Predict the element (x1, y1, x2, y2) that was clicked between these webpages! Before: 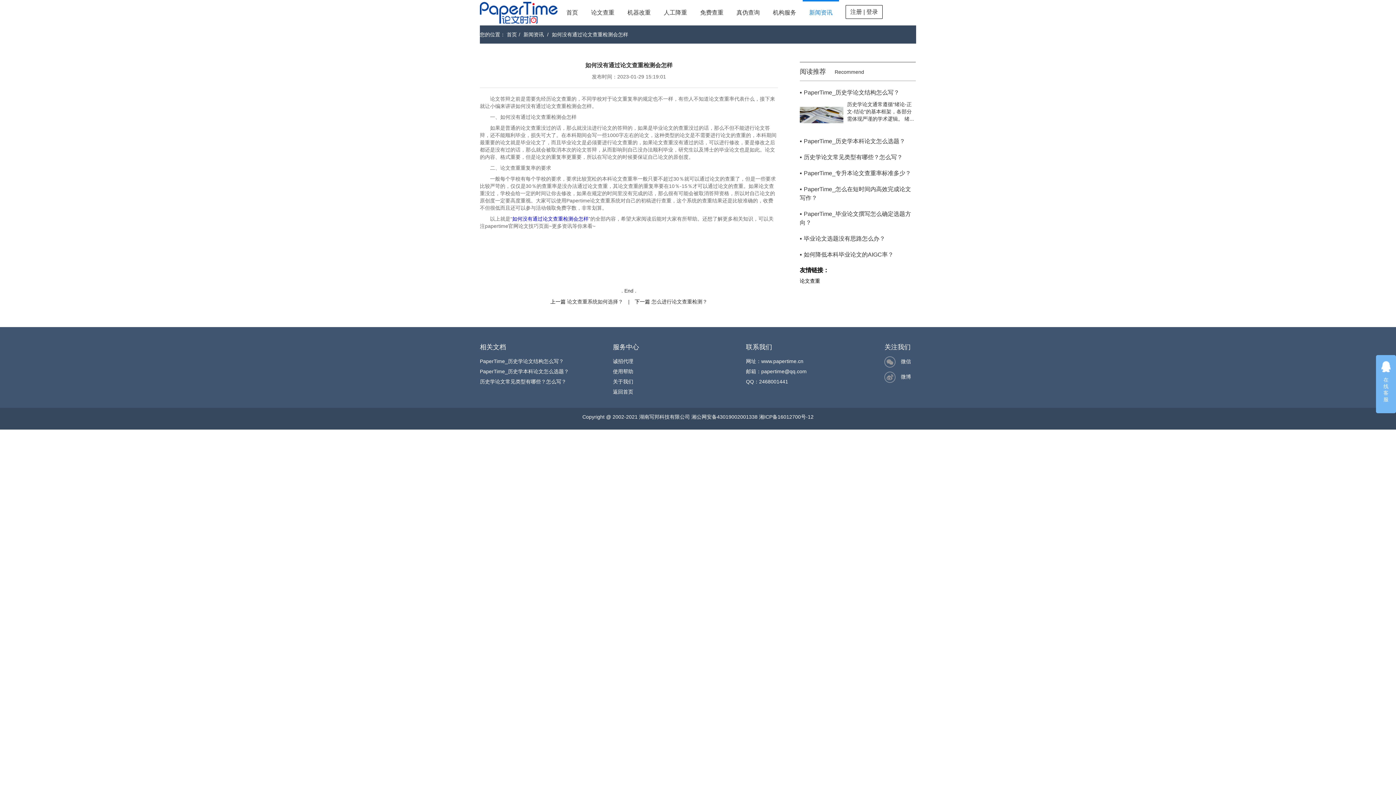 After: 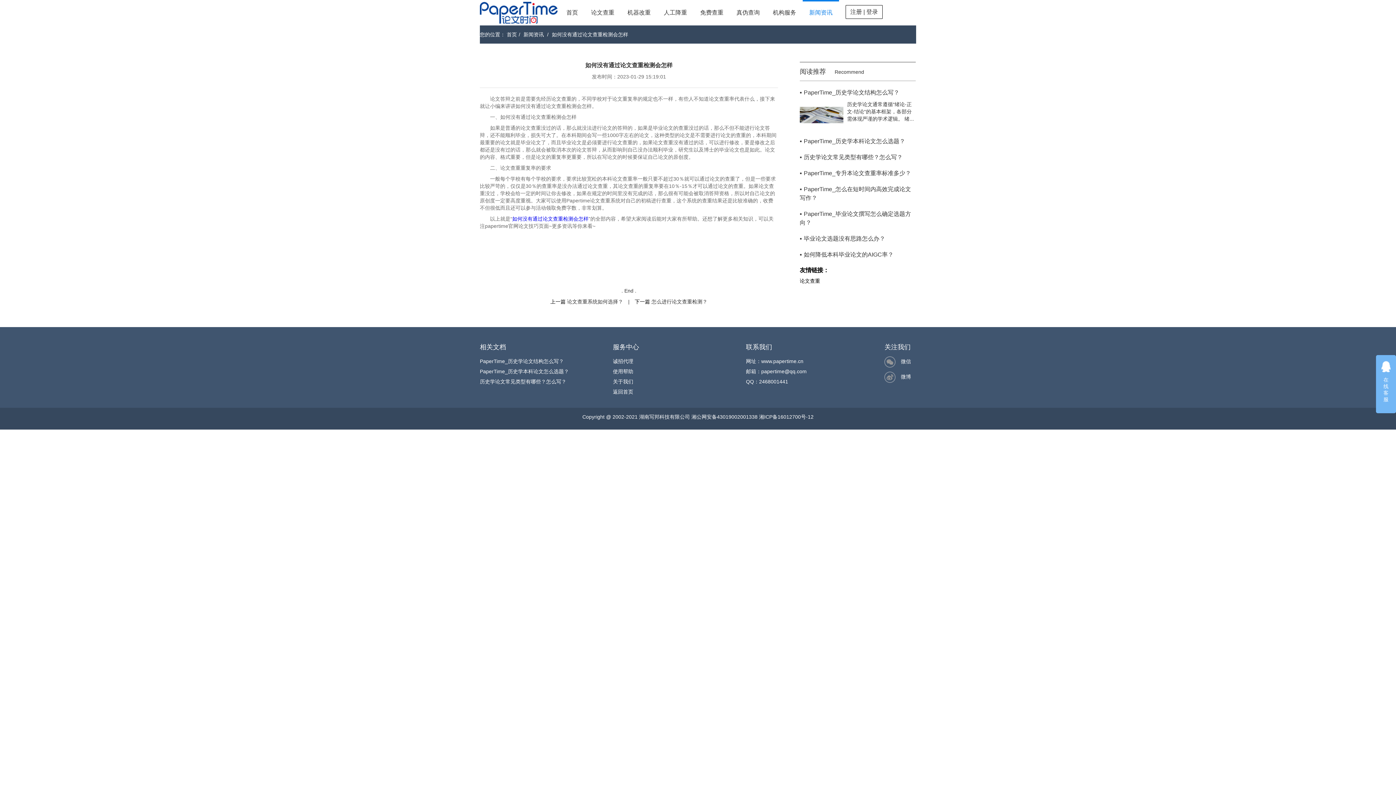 Action: bbox: (552, 31, 628, 37) label: 如何没有通过论文查重检测会怎样